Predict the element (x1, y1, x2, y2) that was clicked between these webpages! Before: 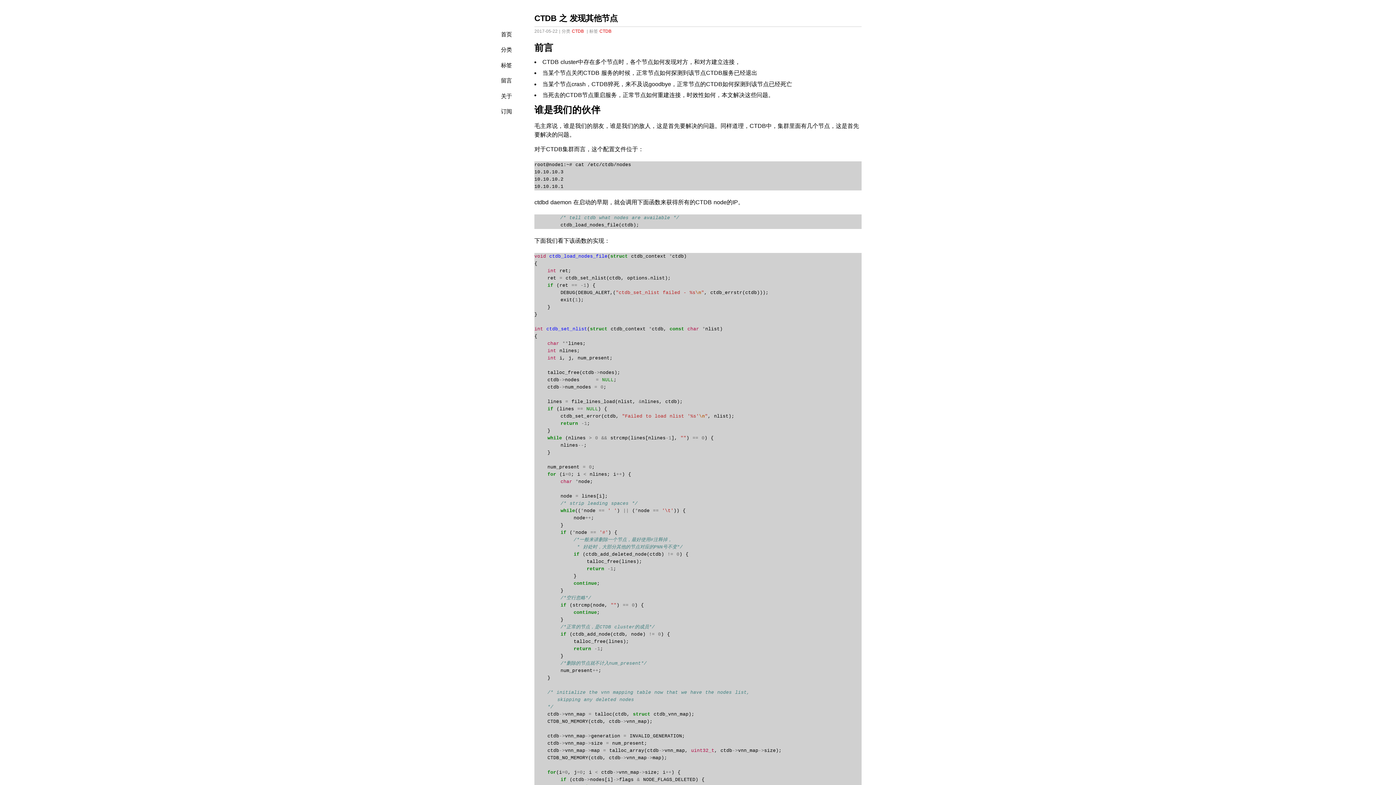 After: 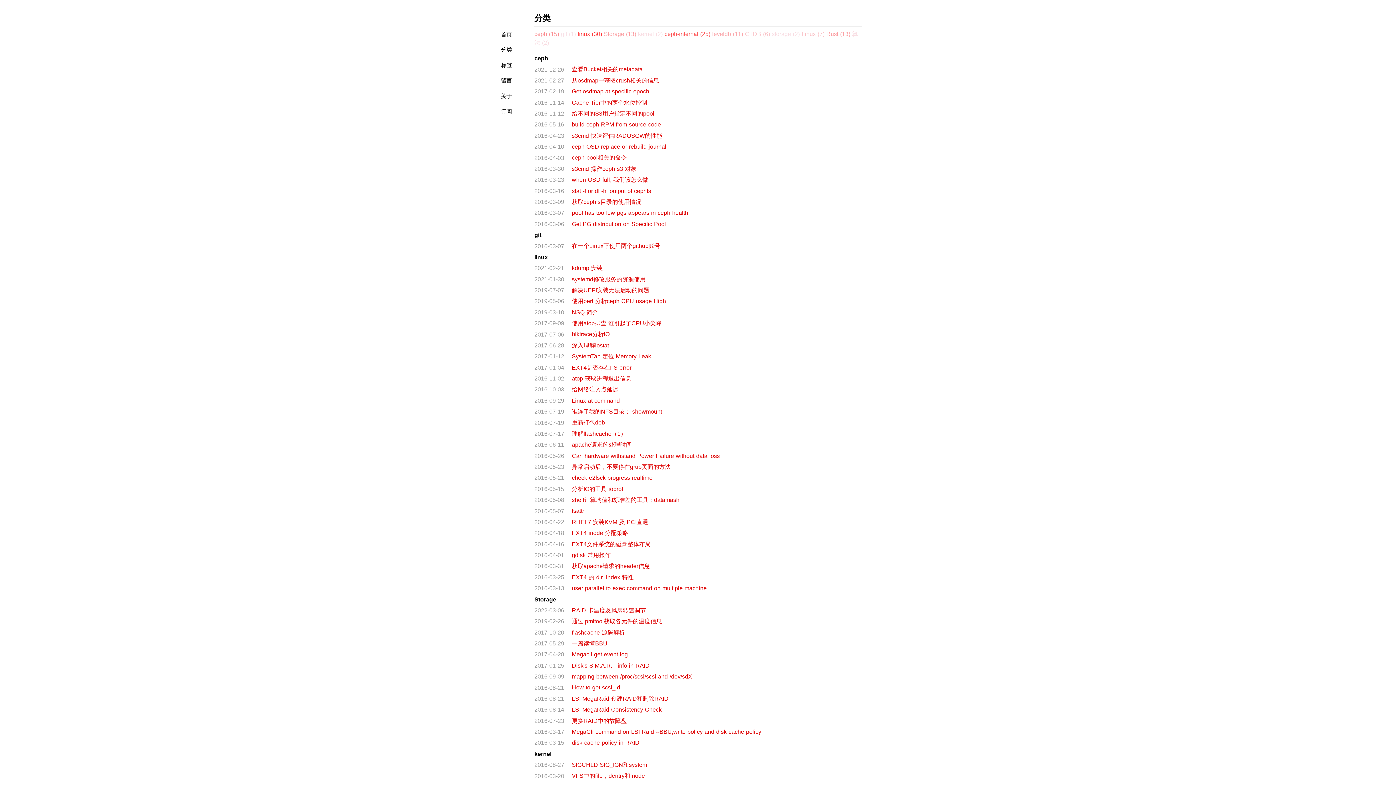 Action: bbox: (489, 42, 523, 57) label: 分类